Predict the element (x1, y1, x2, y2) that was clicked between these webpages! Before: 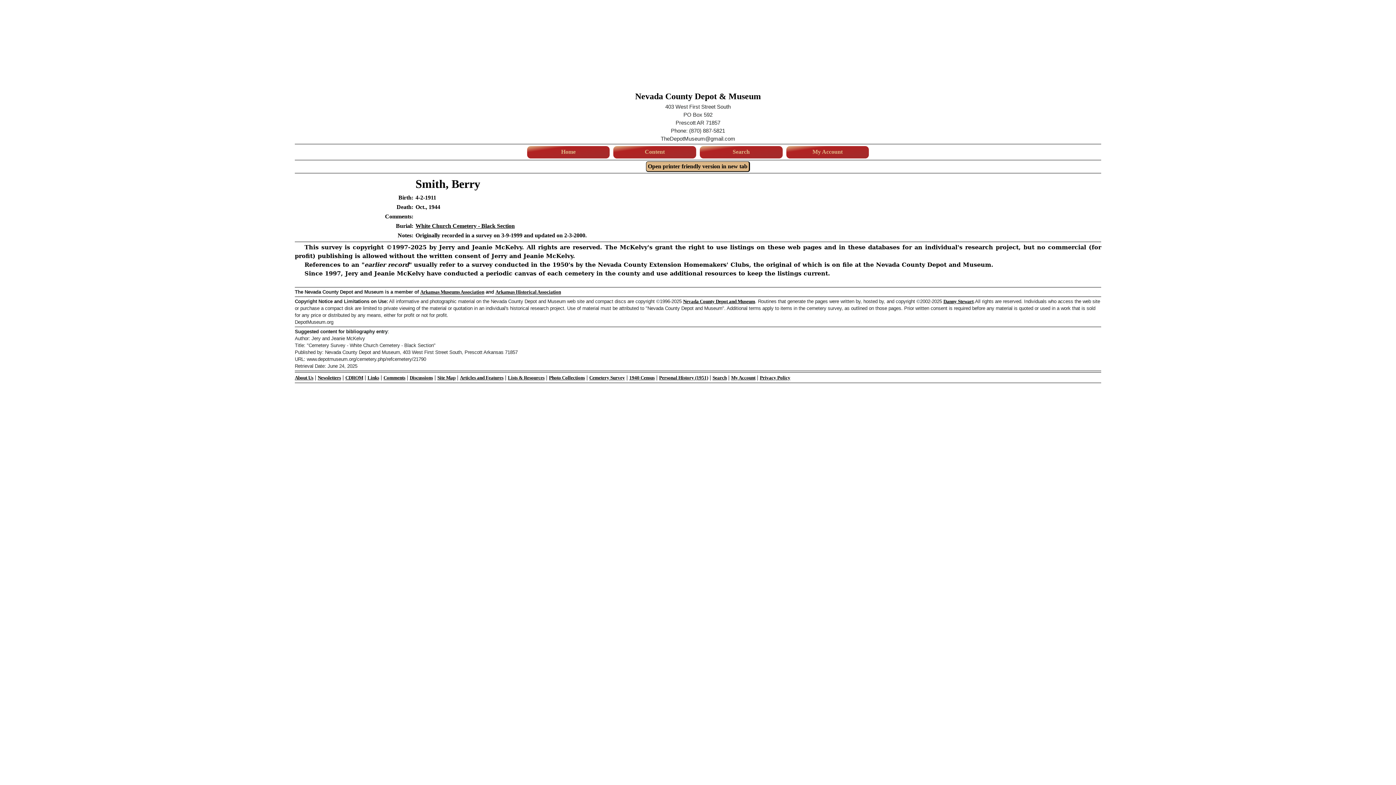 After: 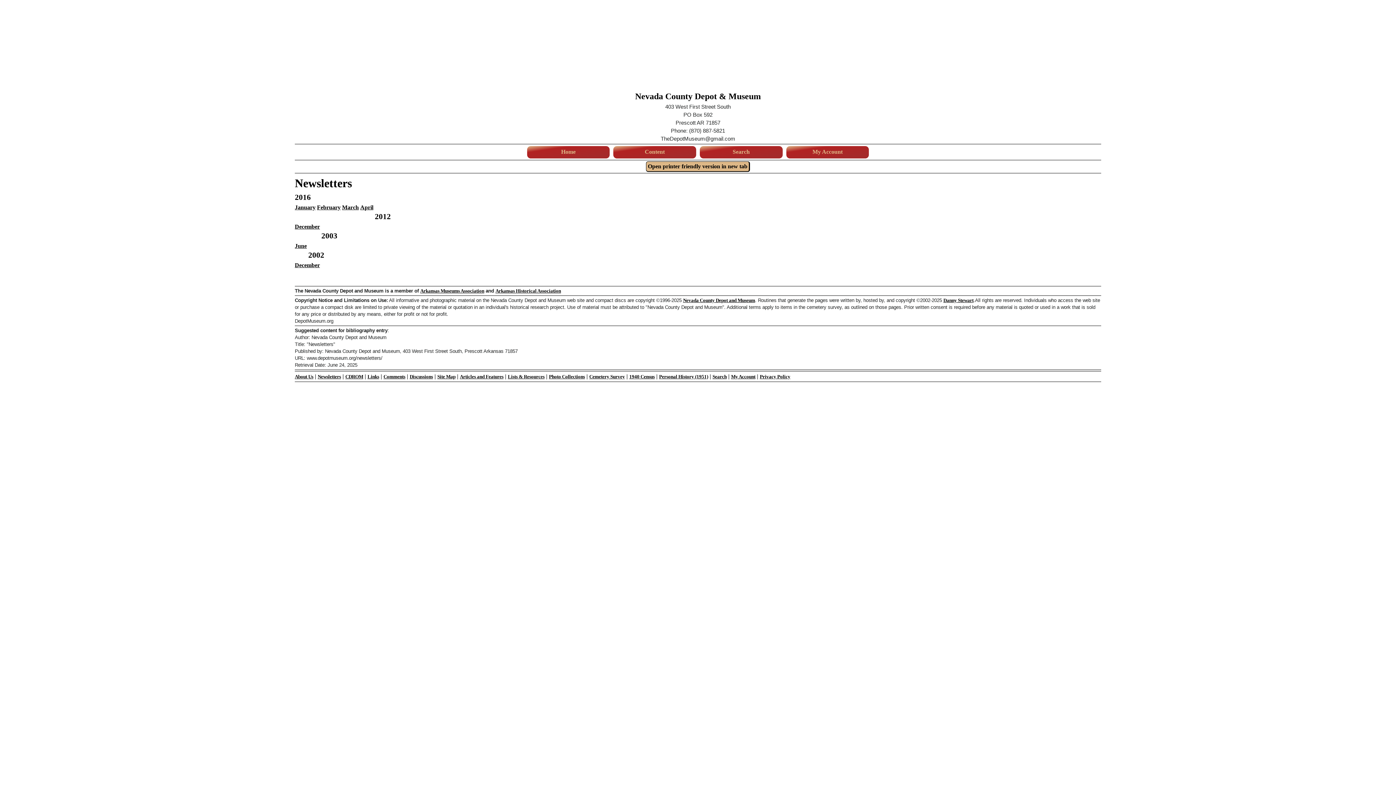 Action: bbox: (317, 375, 341, 380) label: Newsletters